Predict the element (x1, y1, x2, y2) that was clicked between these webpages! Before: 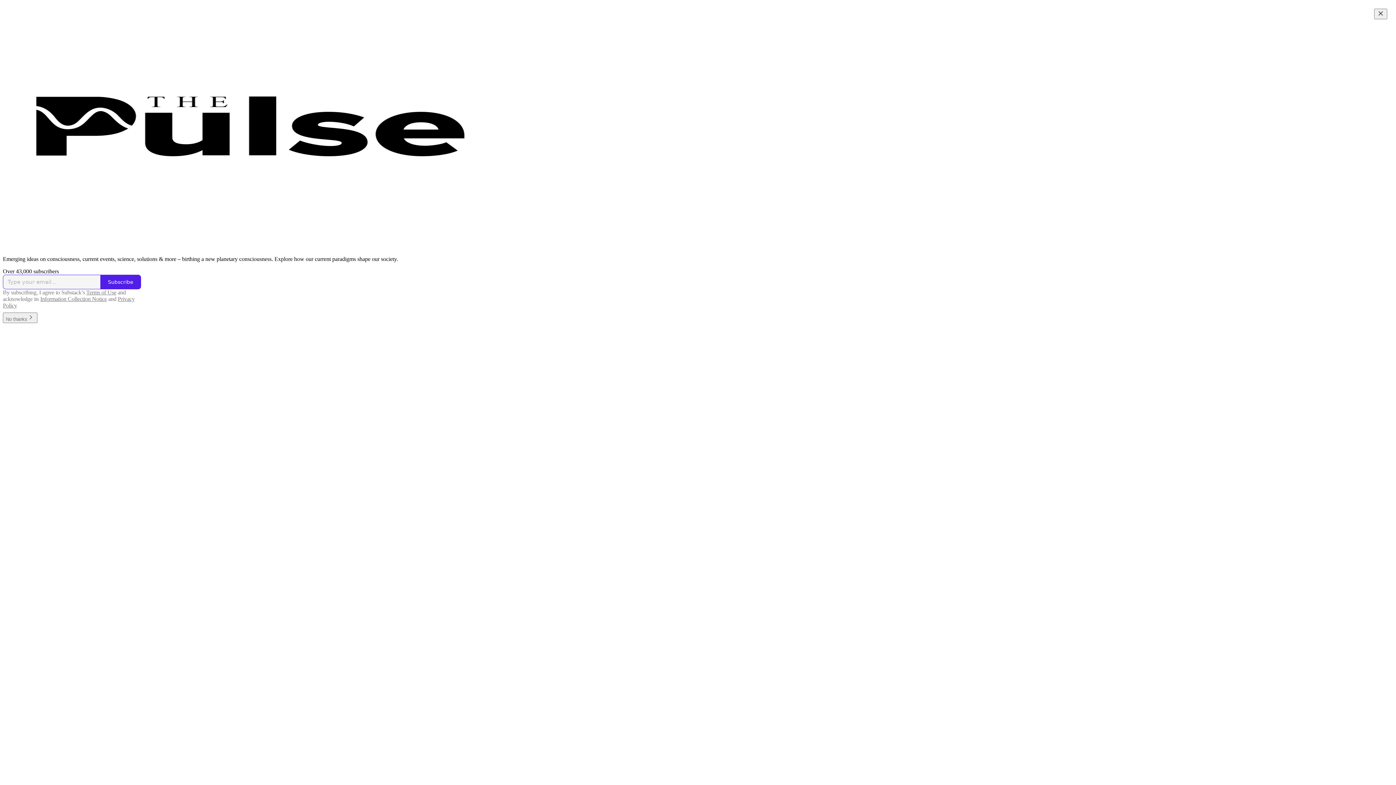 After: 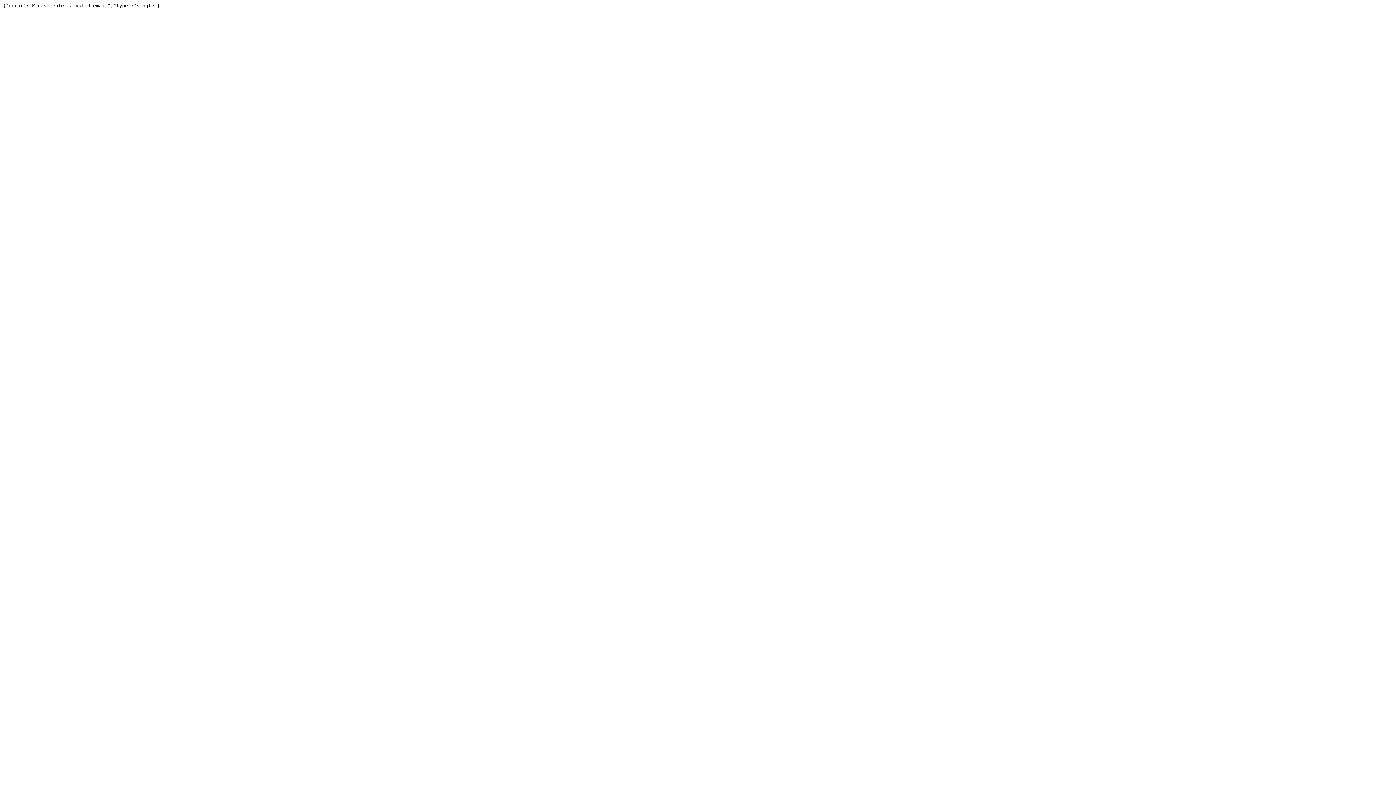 Action: label: Subscribe bbox: (100, 274, 141, 289)